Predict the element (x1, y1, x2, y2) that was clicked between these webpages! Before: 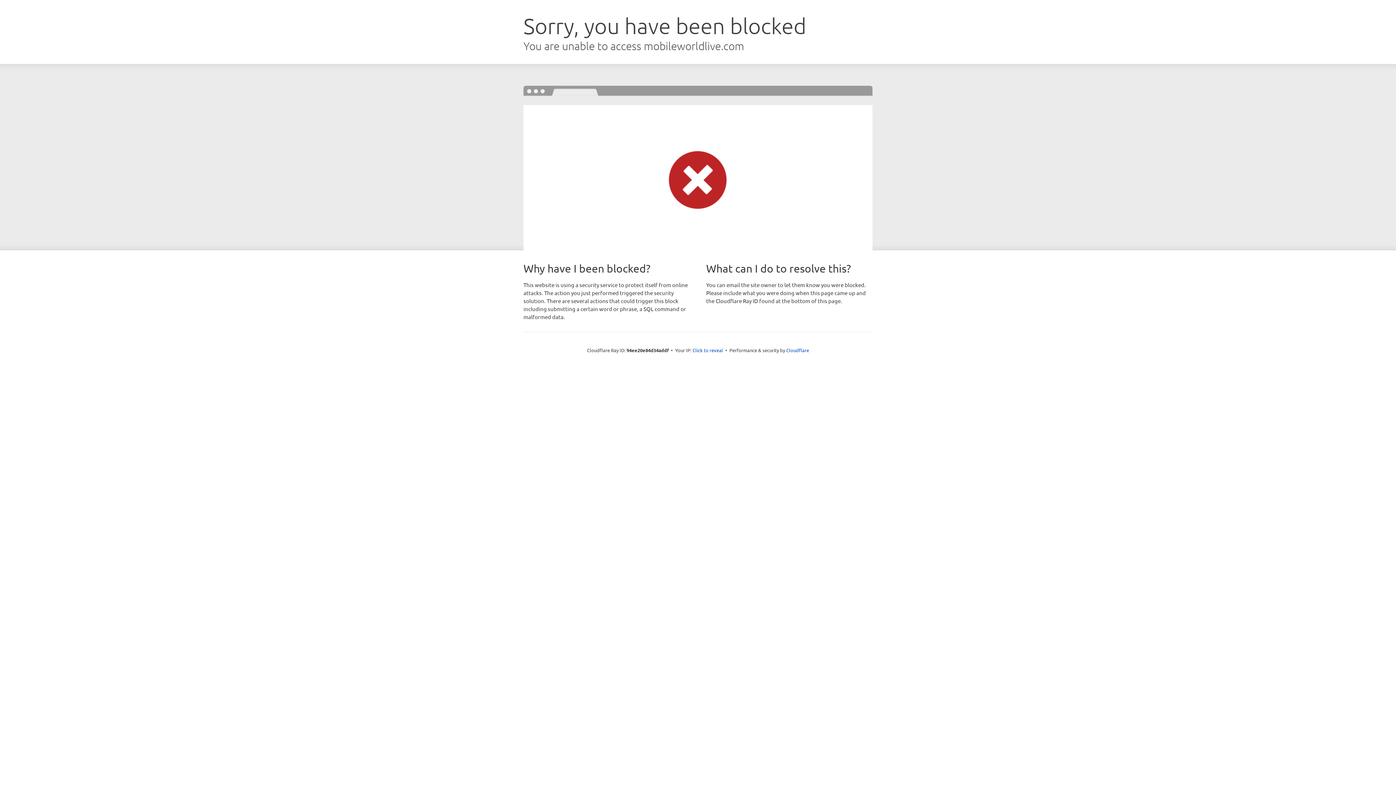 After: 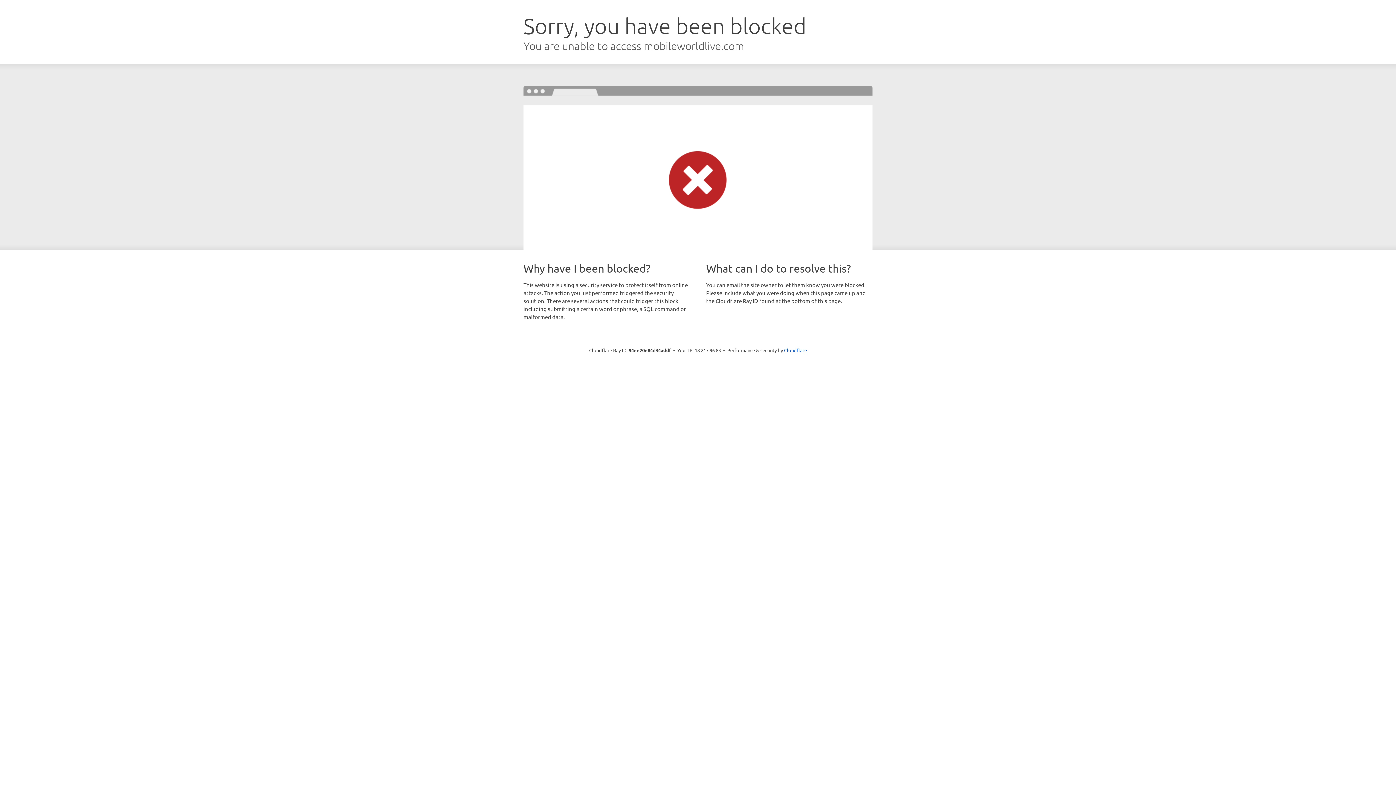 Action: label: Click to reveal bbox: (692, 346, 723, 353)